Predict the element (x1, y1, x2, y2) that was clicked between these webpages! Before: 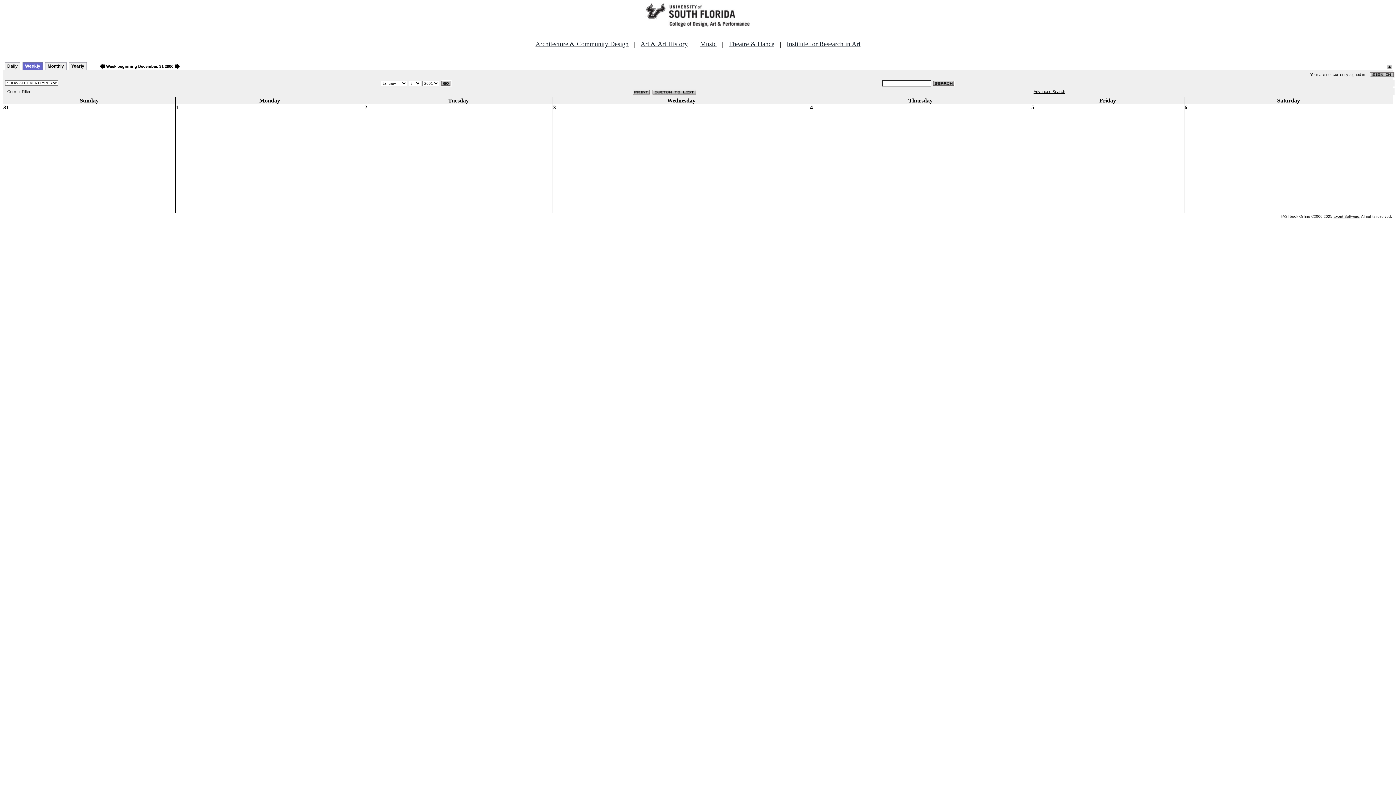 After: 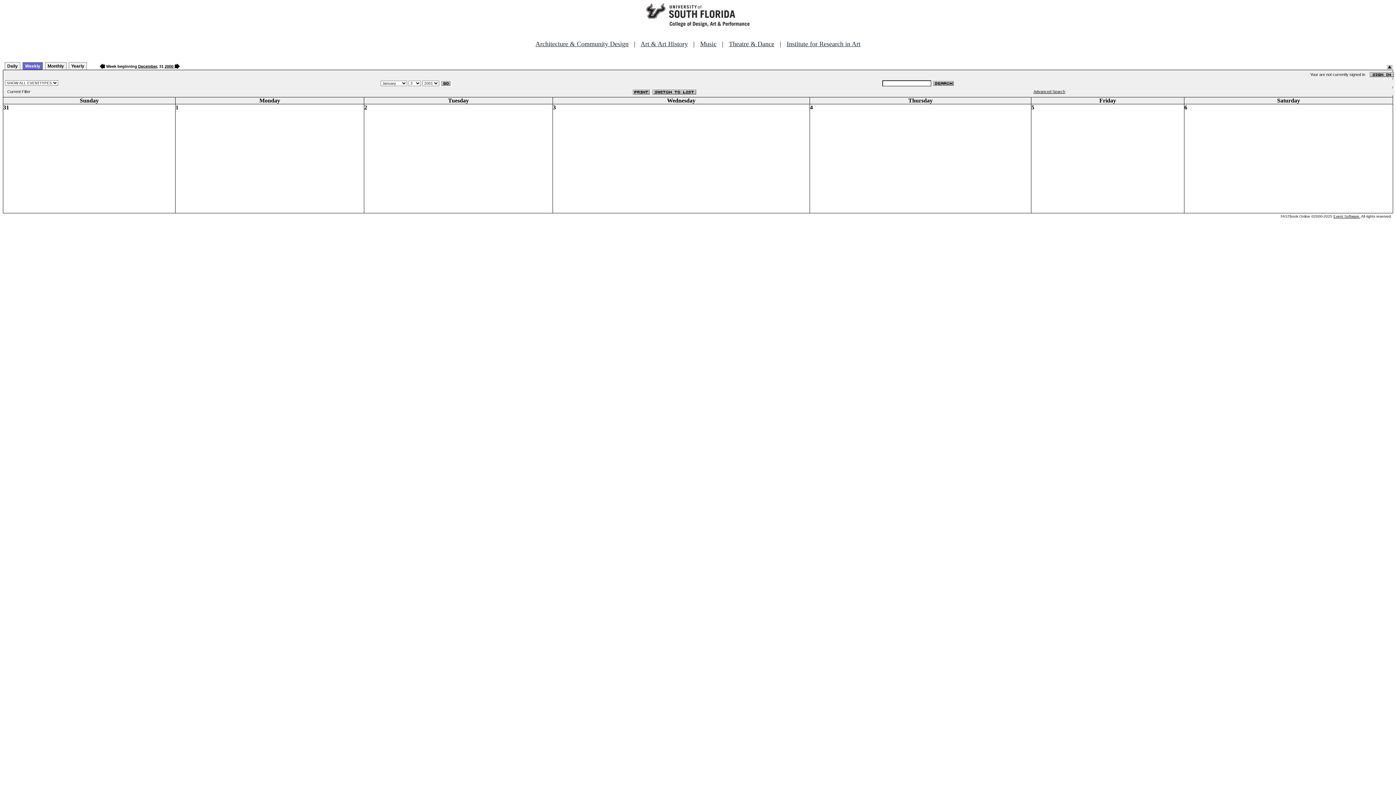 Action: bbox: (22, 62, 42, 70) label: Weekly